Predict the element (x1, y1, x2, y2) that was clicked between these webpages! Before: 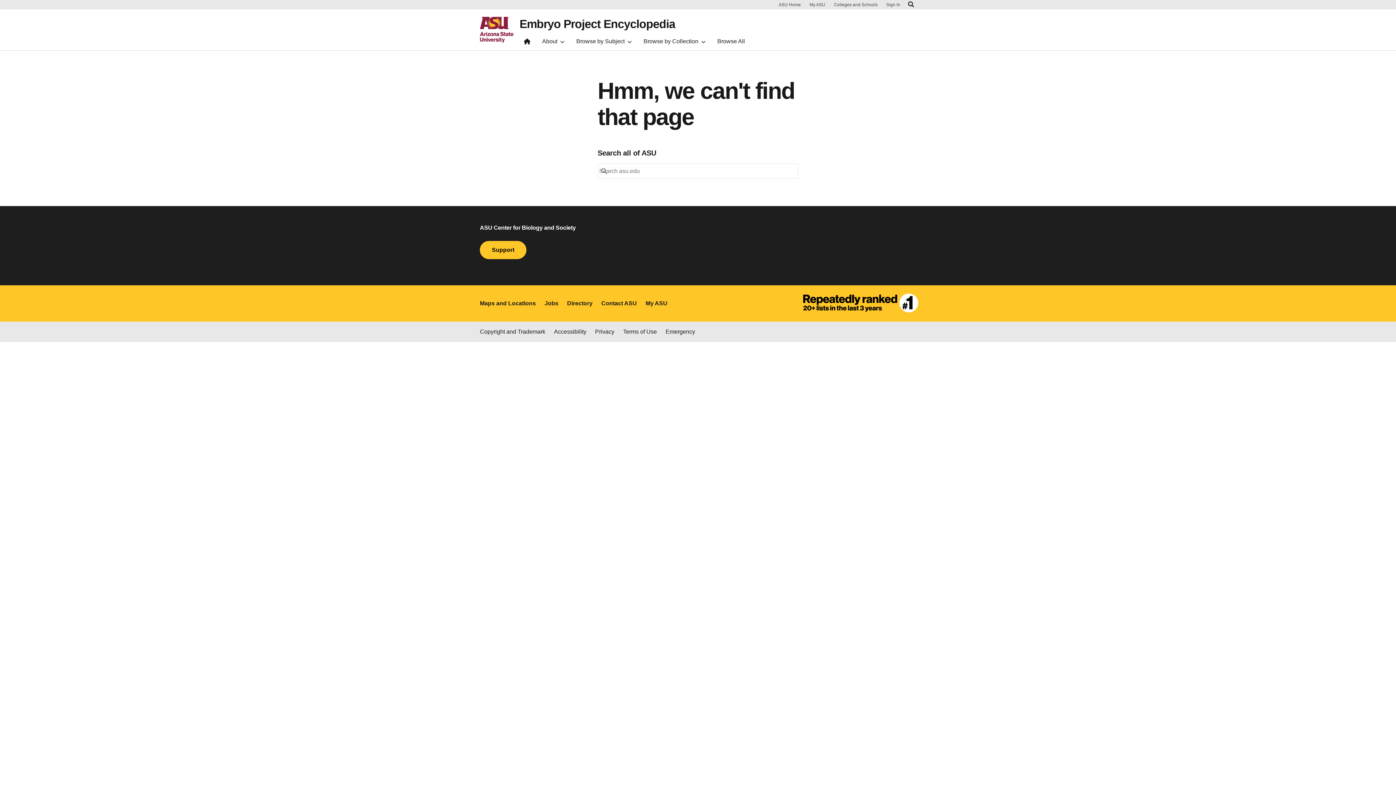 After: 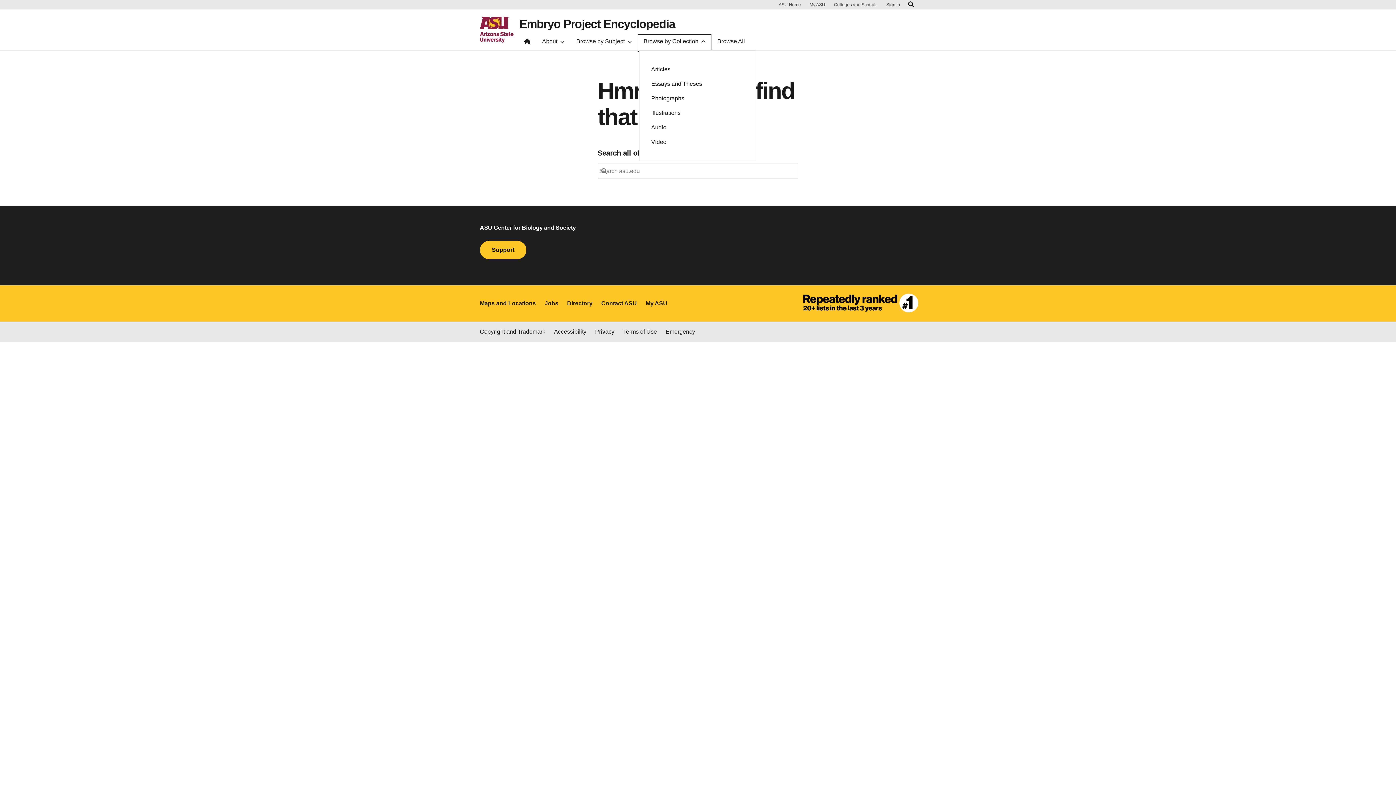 Action: label: Browse by Collection bbox: (639, 35, 710, 50)